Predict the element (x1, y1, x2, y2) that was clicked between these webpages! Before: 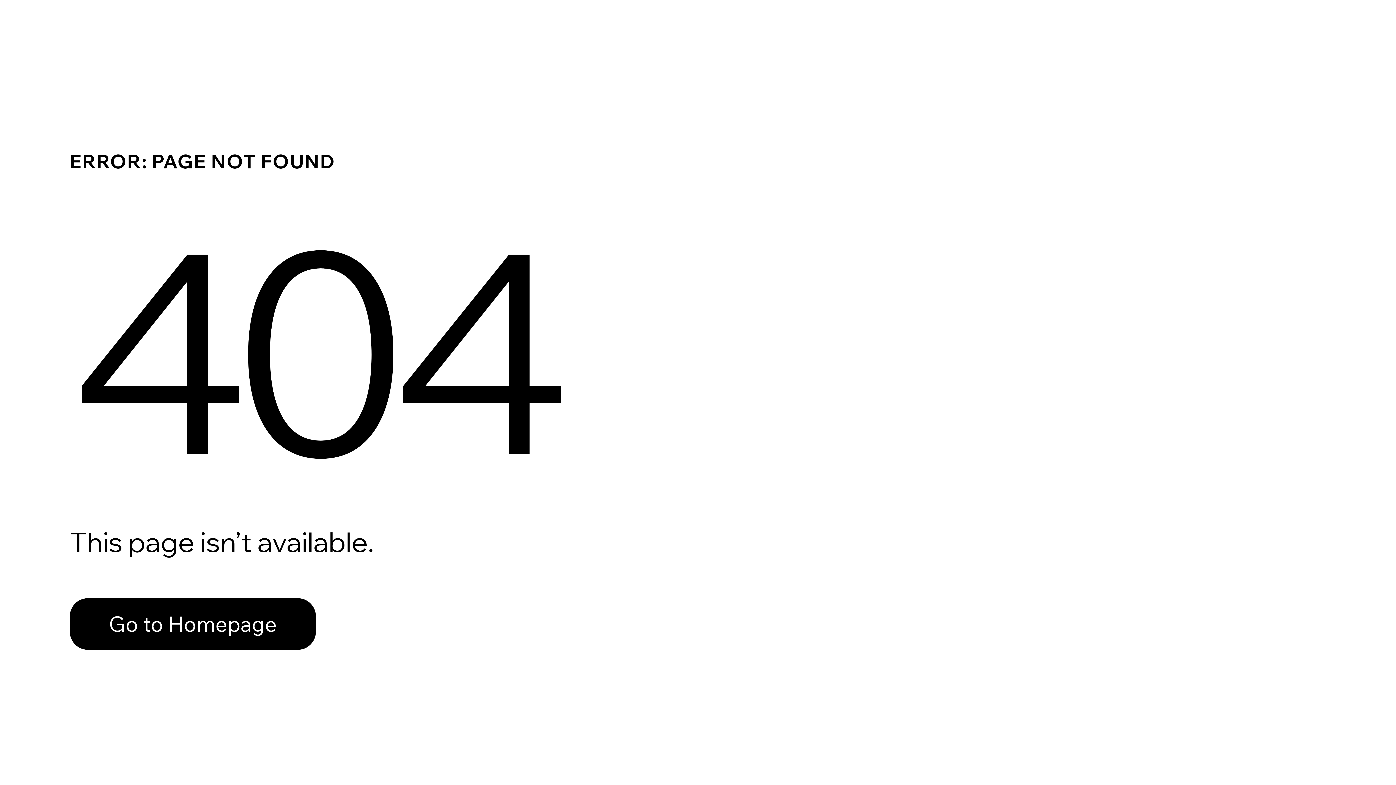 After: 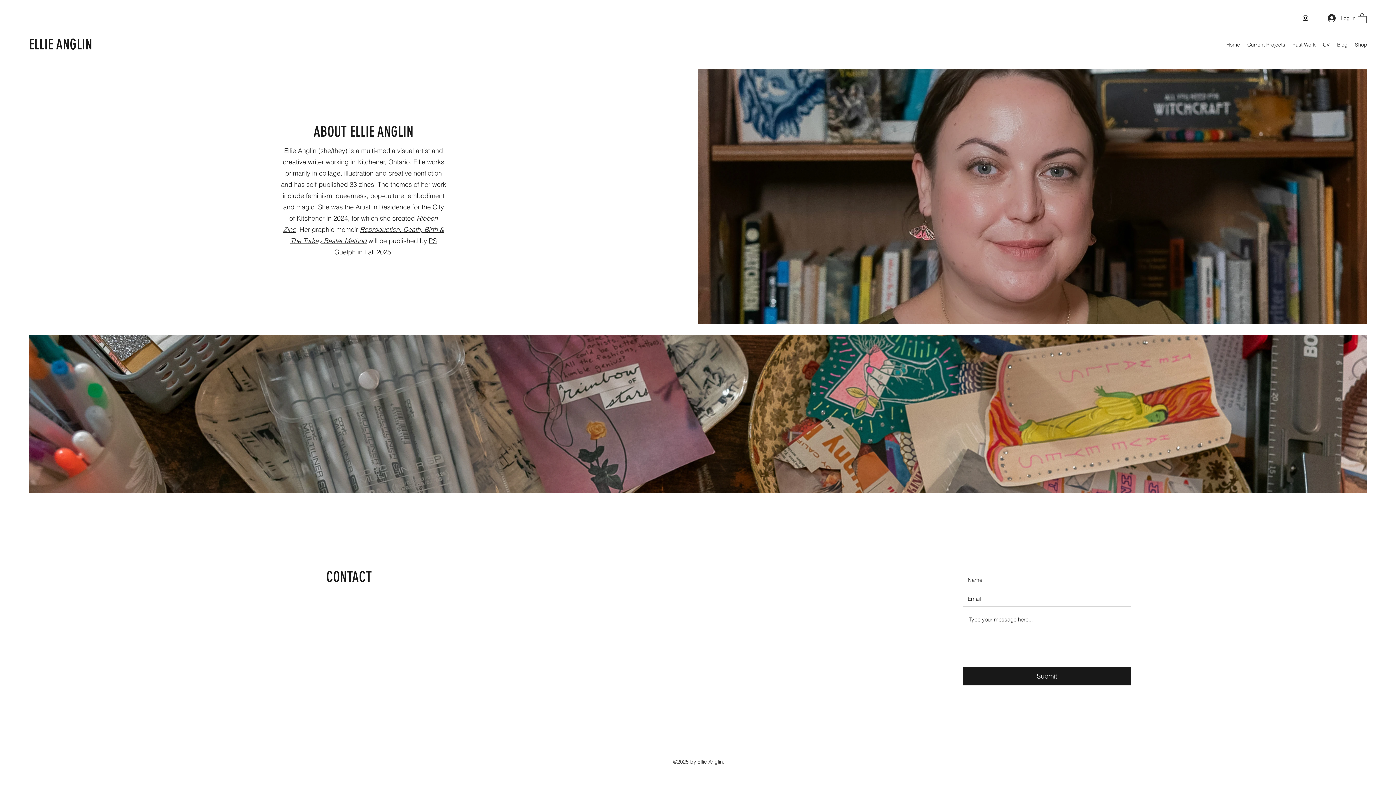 Action: label: Go to Homepage bbox: (69, 598, 316, 650)